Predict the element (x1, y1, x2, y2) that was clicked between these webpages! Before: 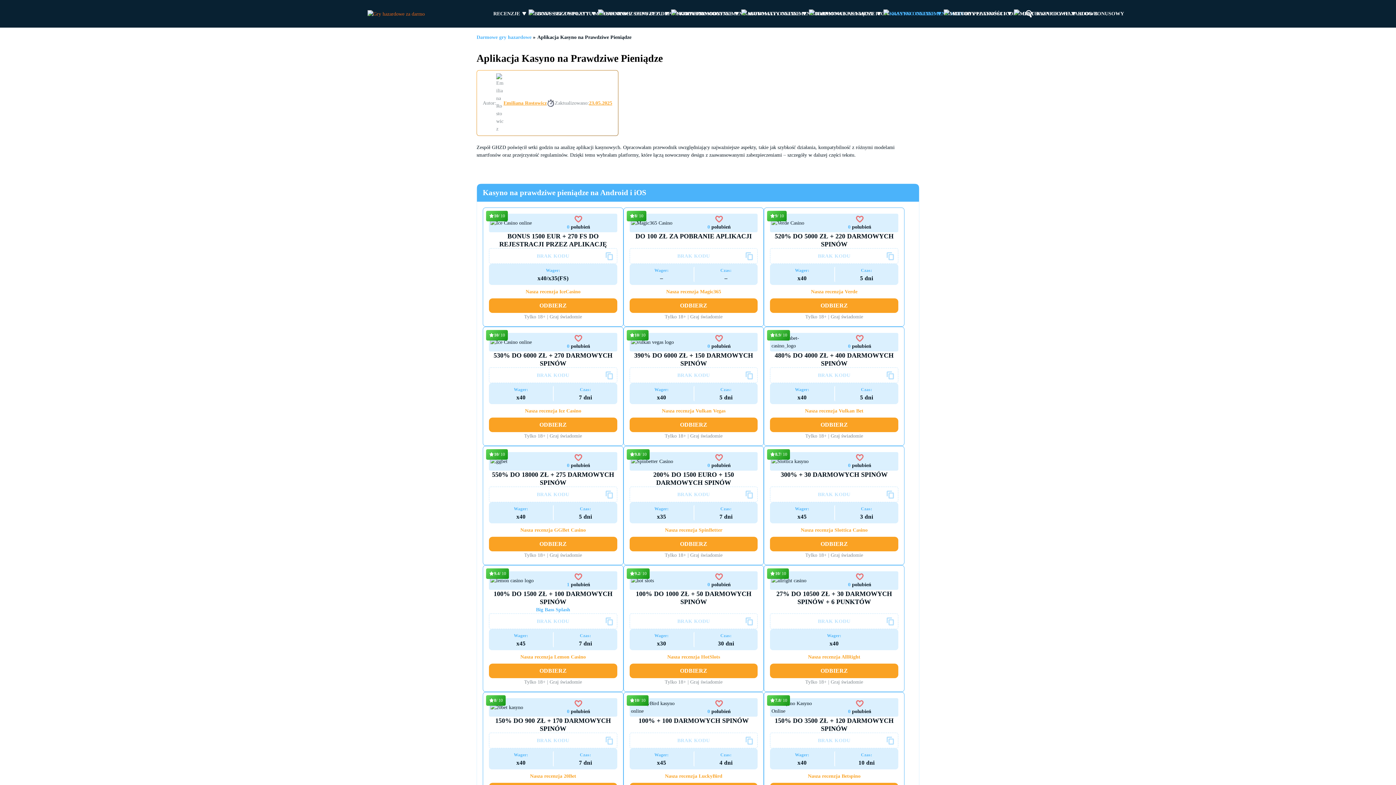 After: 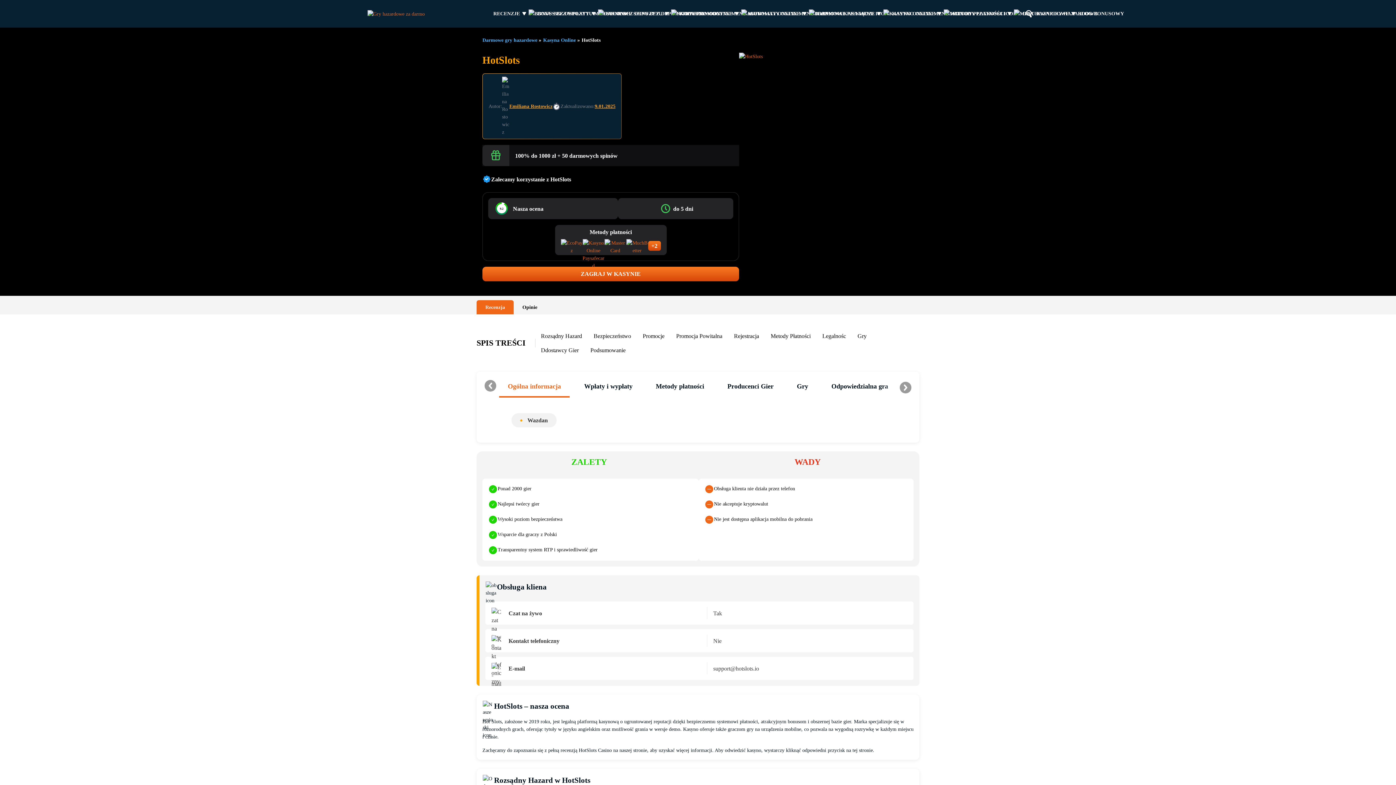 Action: bbox: (629, 650, 757, 663) label: Nasza recenzja HotSlots